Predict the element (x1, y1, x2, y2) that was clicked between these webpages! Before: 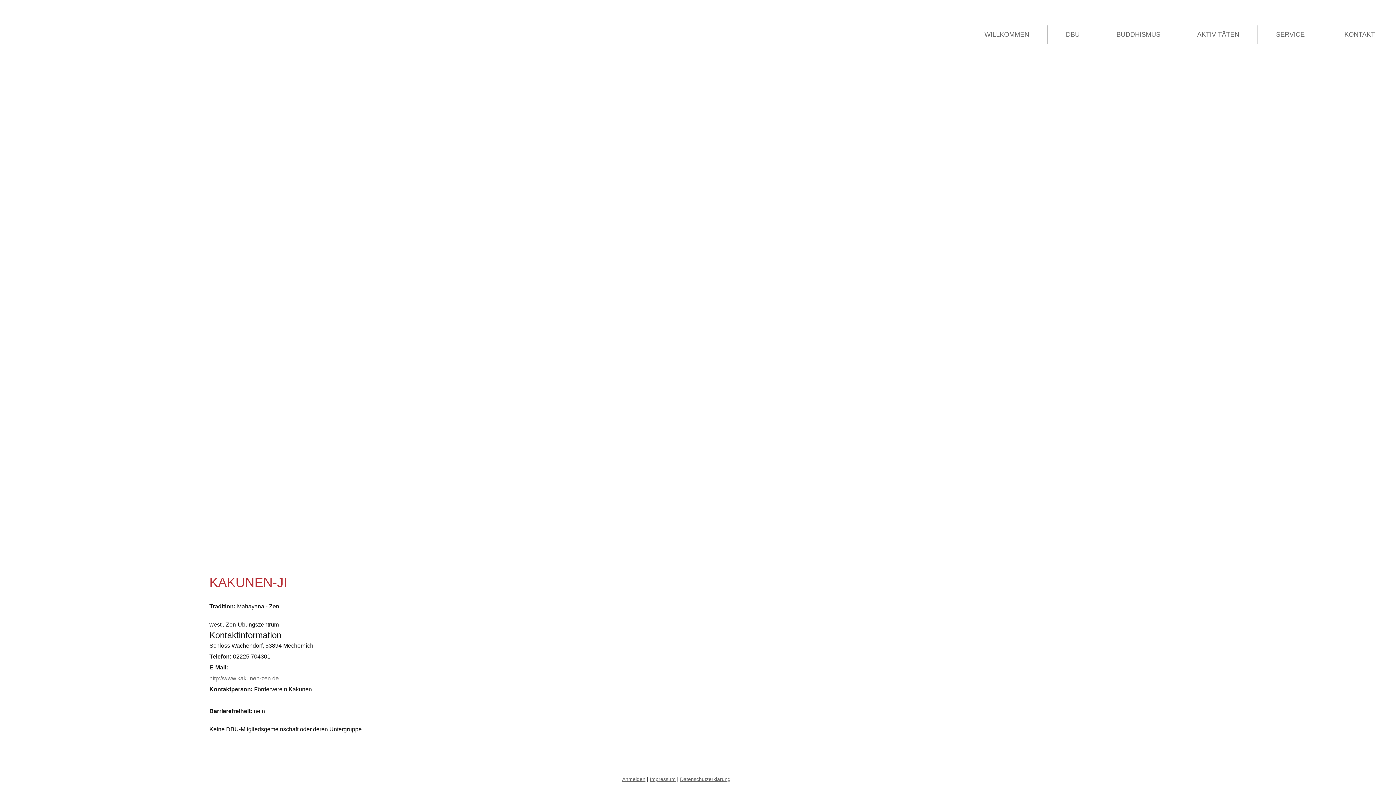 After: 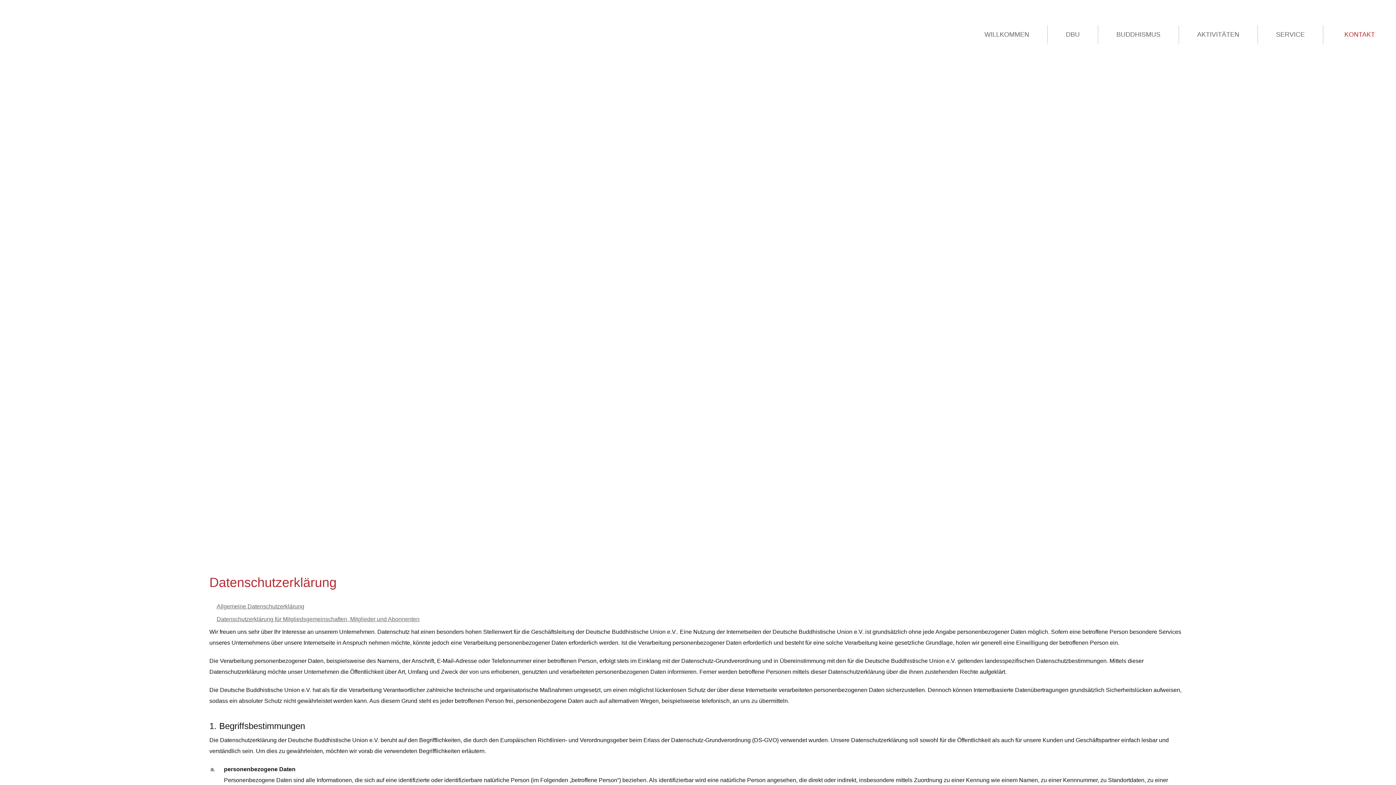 Action: label: Datenschutzerklärung bbox: (680, 776, 730, 782)